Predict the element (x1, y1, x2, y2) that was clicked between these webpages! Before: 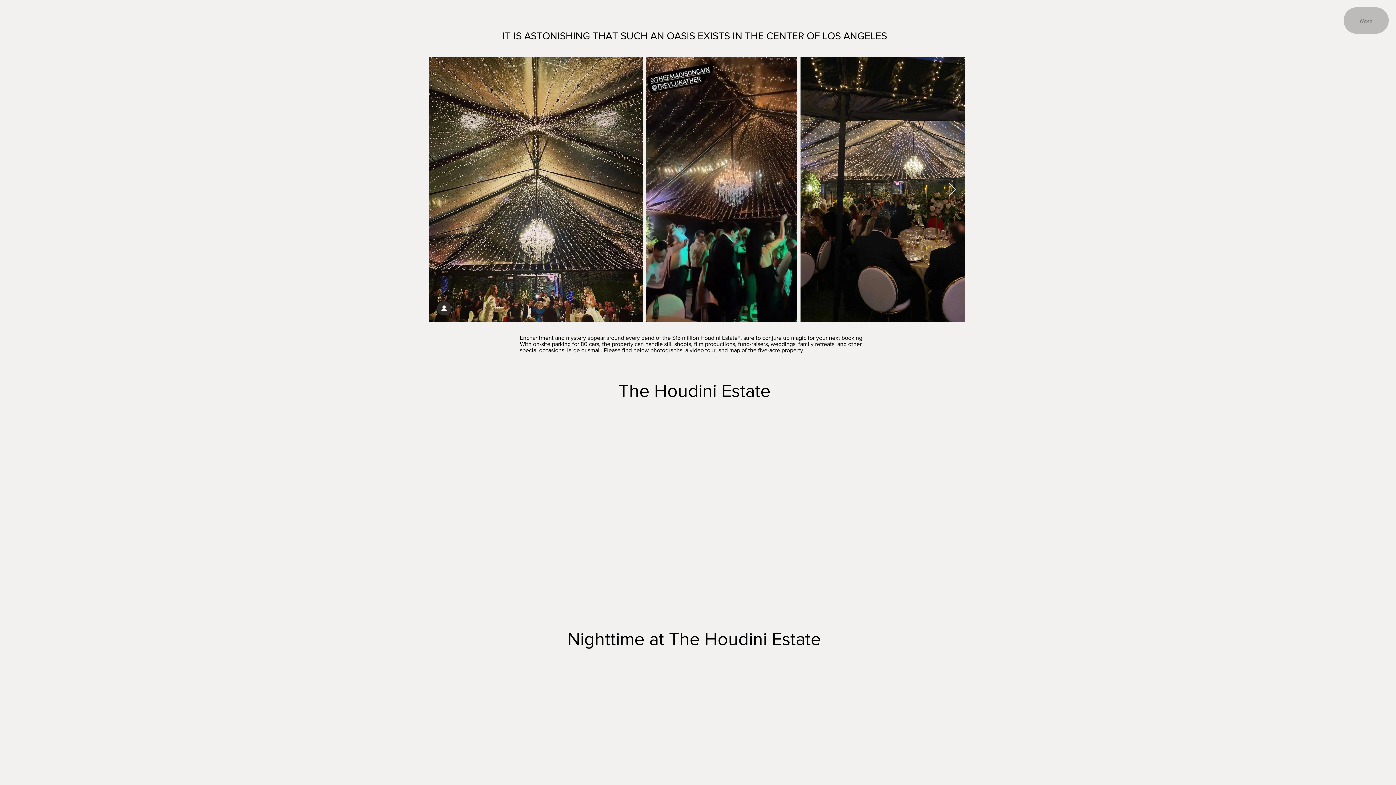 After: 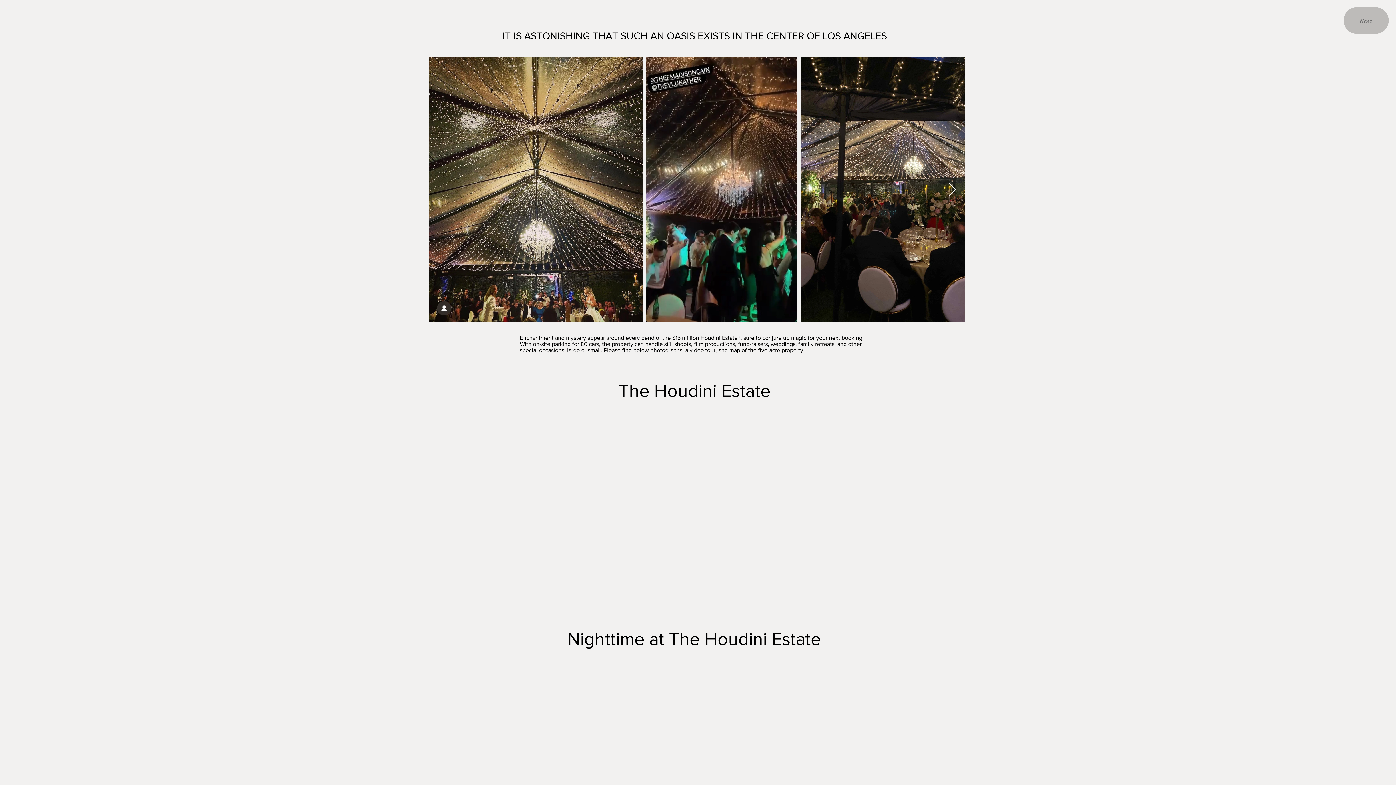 Action: bbox: (948, 182, 956, 196) label: Next Item